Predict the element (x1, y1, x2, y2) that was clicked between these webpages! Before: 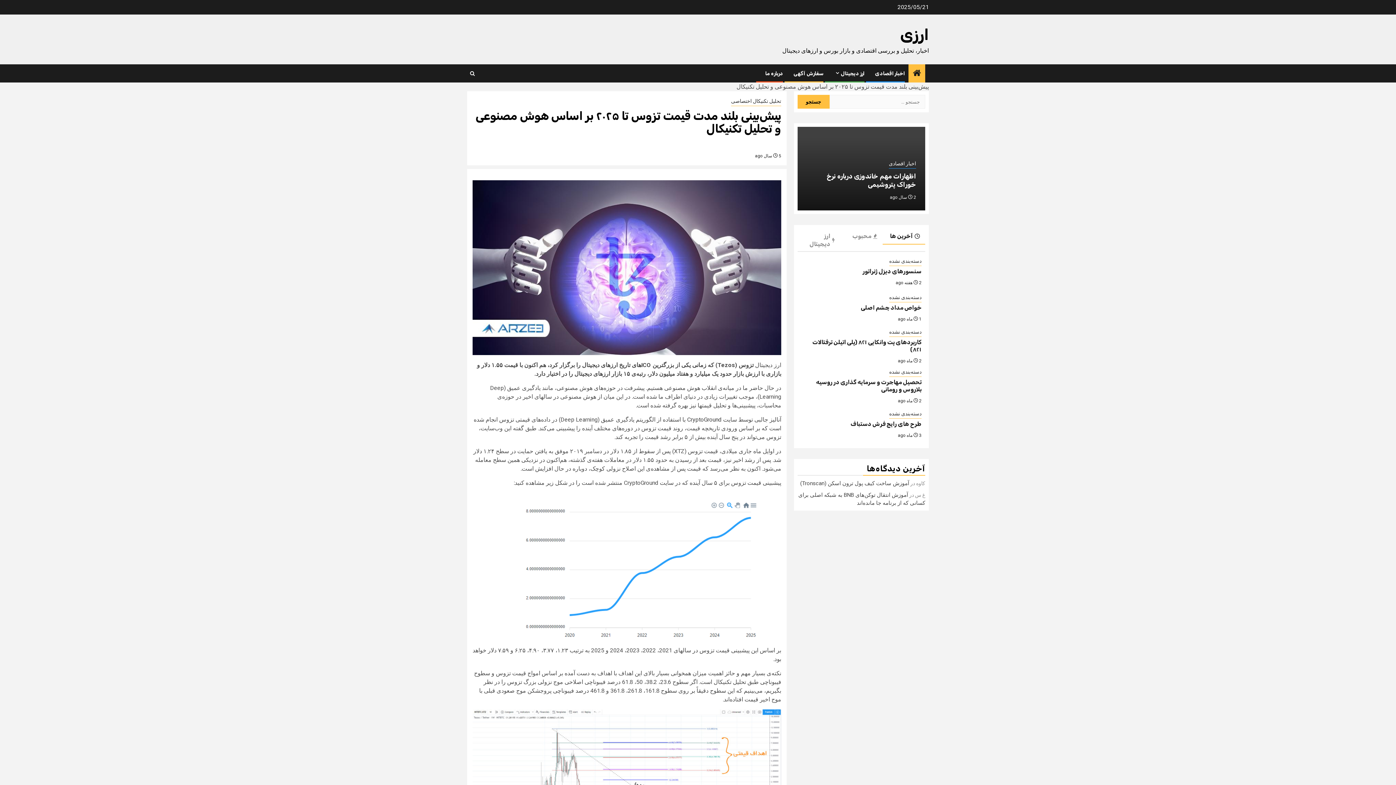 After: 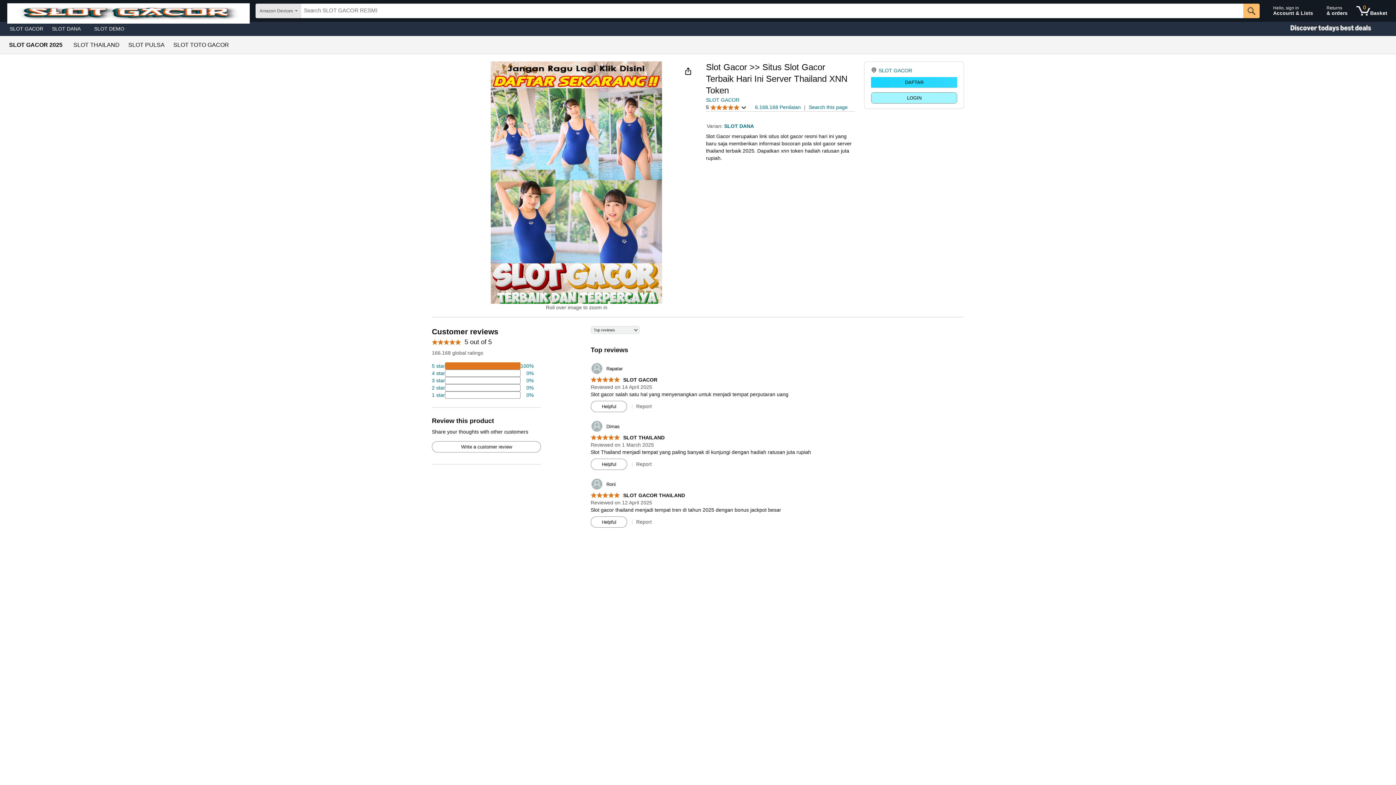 Action: bbox: (687, 416, 721, 423) label: CryptoGround